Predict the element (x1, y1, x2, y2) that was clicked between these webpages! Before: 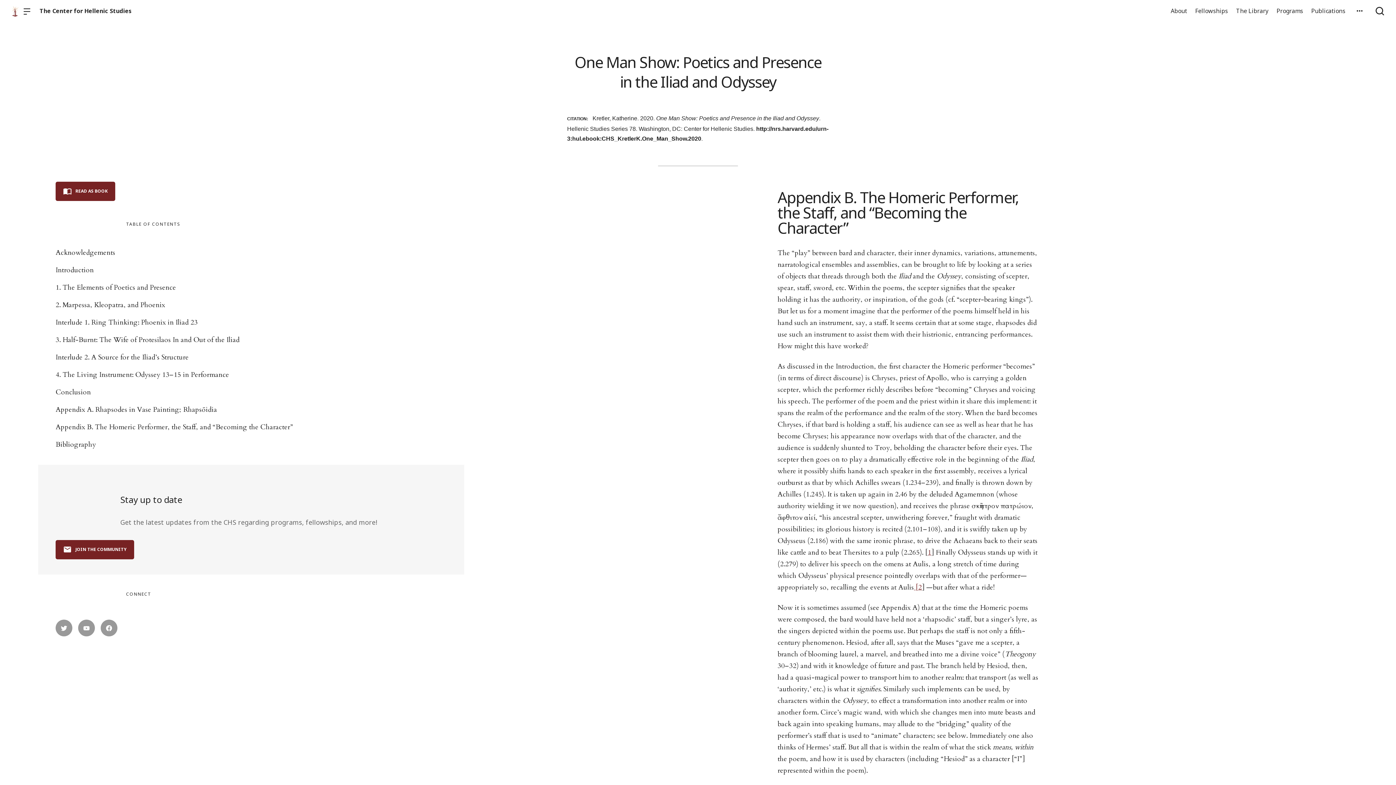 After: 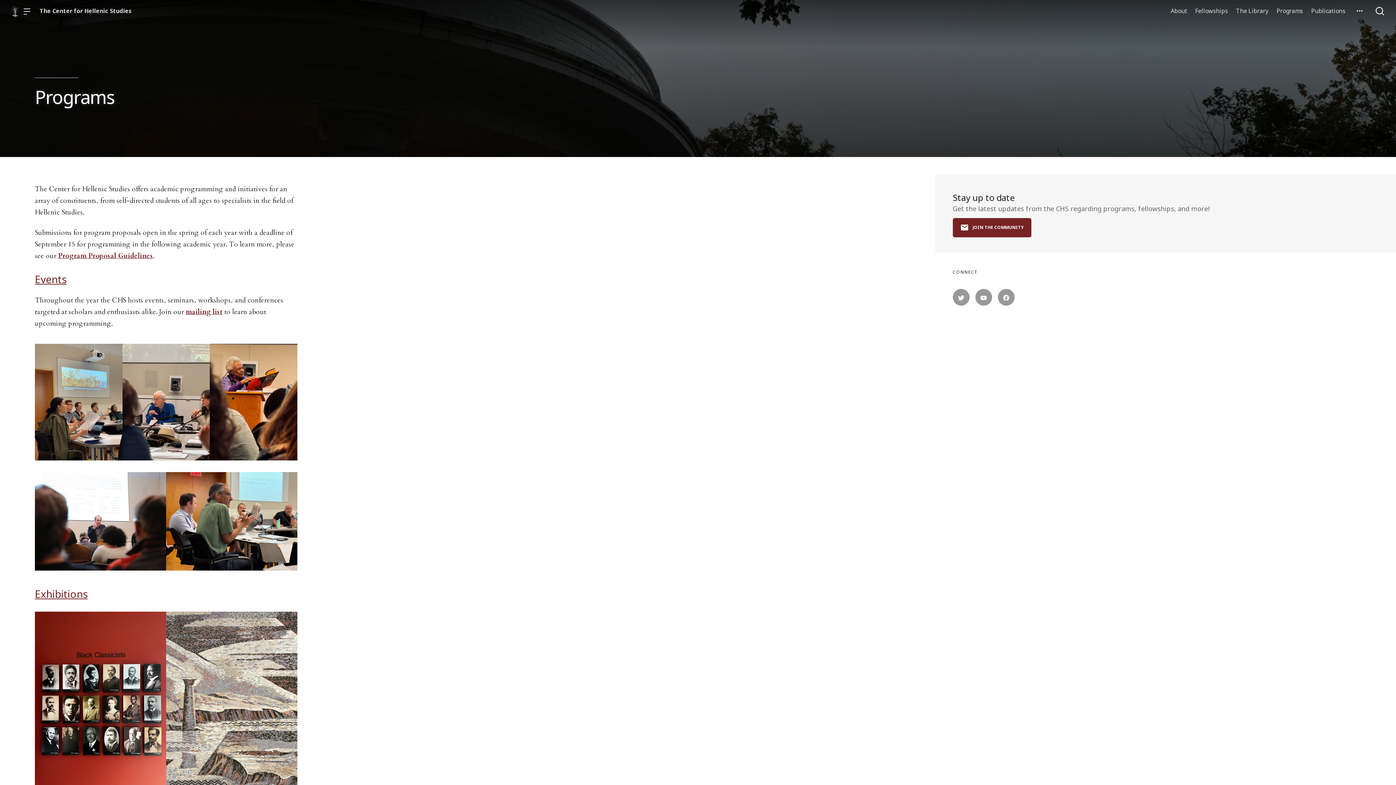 Action: bbox: (1275, 0, 1304, 21) label: Programs